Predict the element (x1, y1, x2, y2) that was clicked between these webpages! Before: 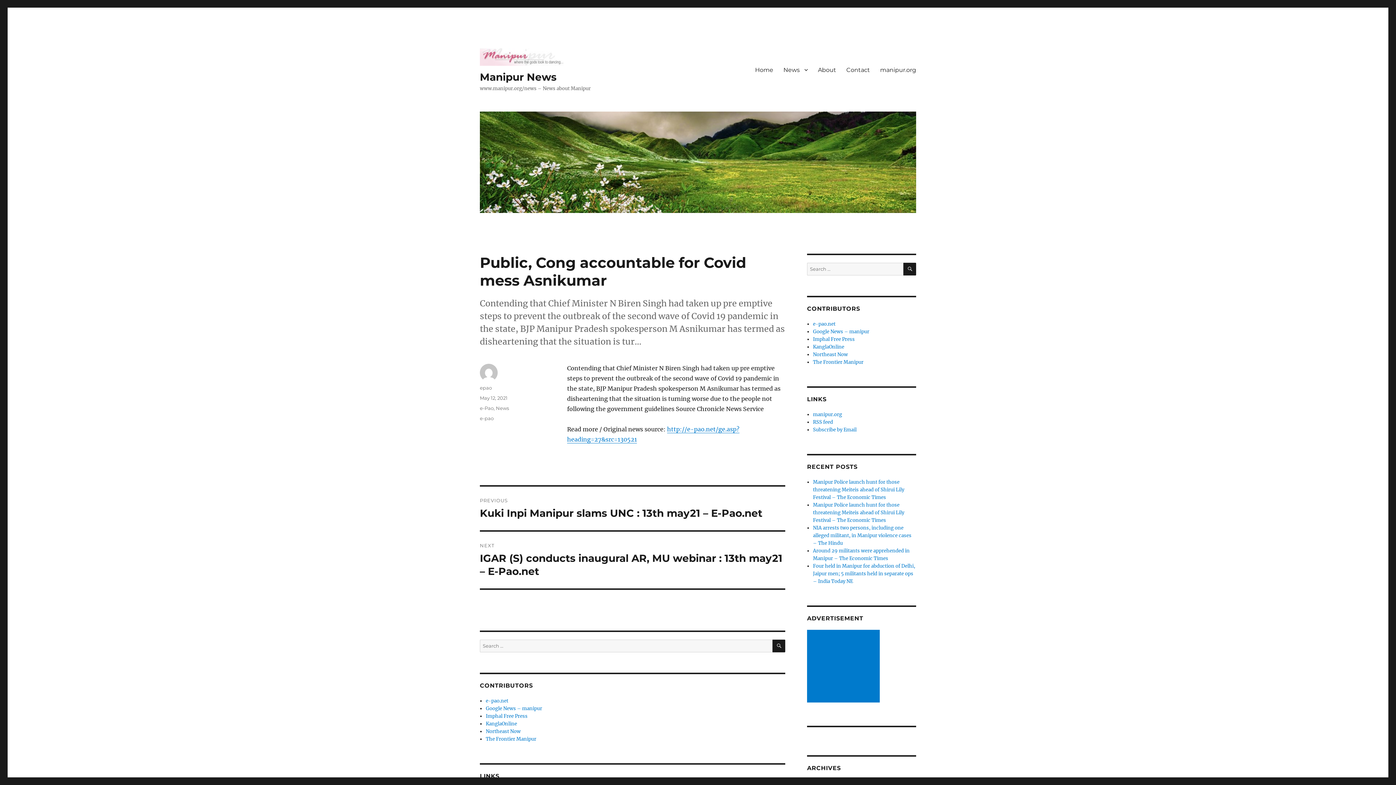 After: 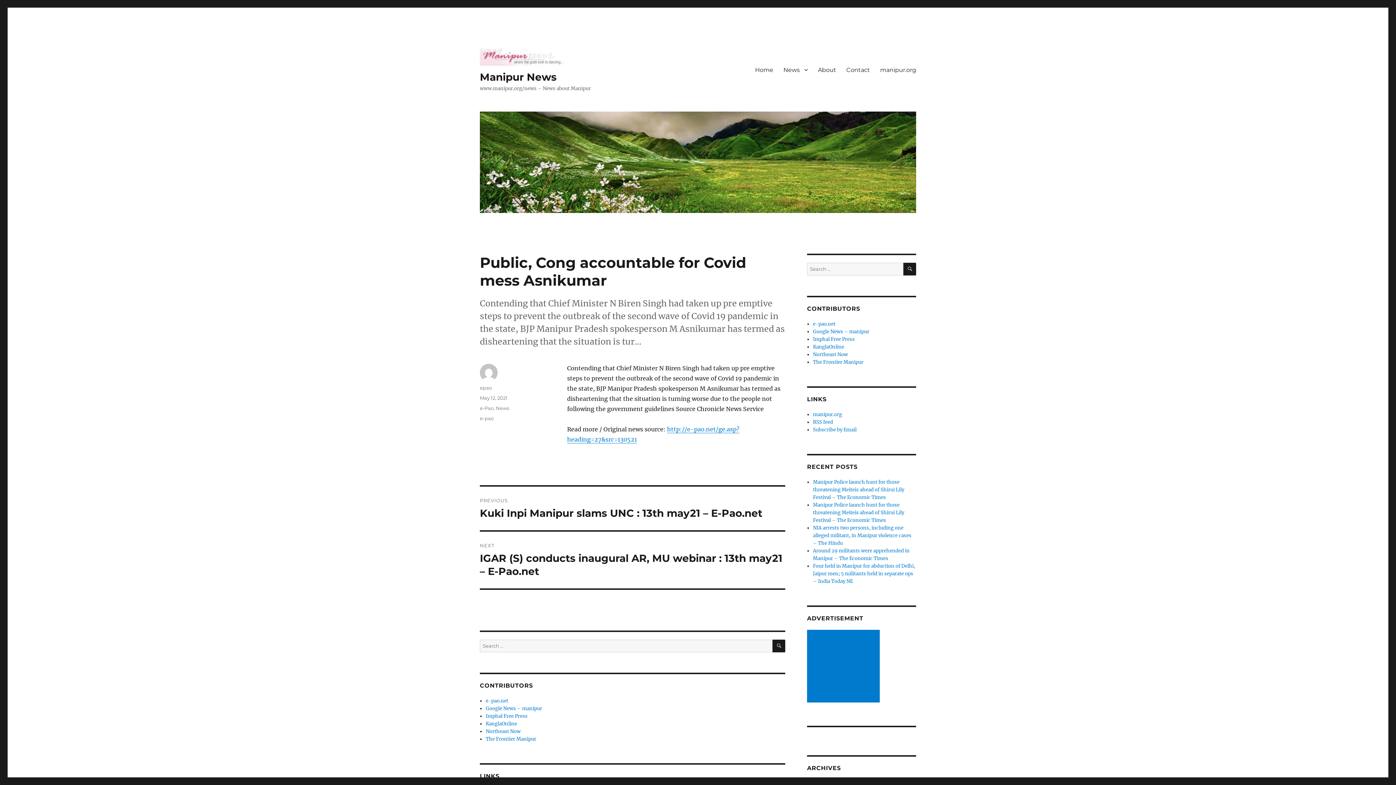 Action: label: May 12, 2021 bbox: (480, 395, 507, 401)